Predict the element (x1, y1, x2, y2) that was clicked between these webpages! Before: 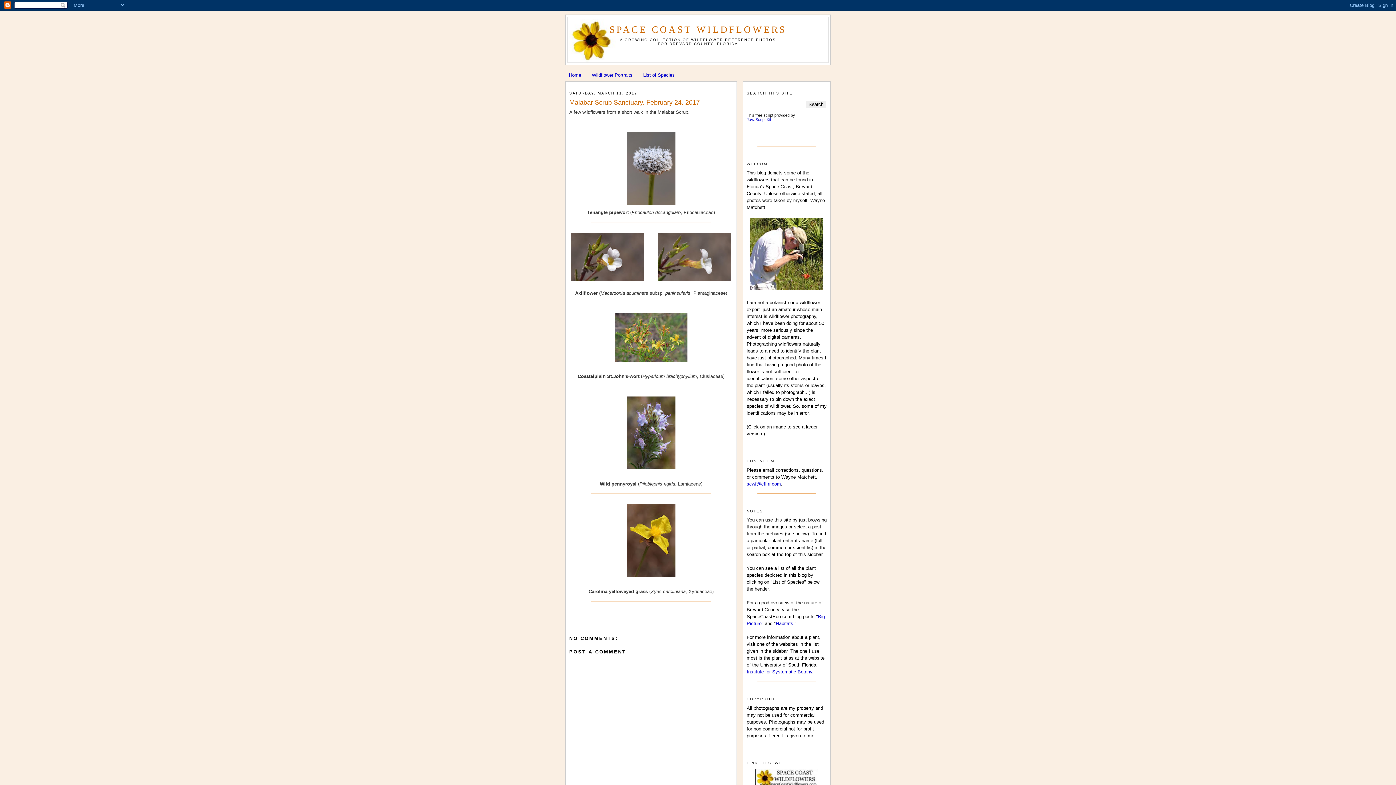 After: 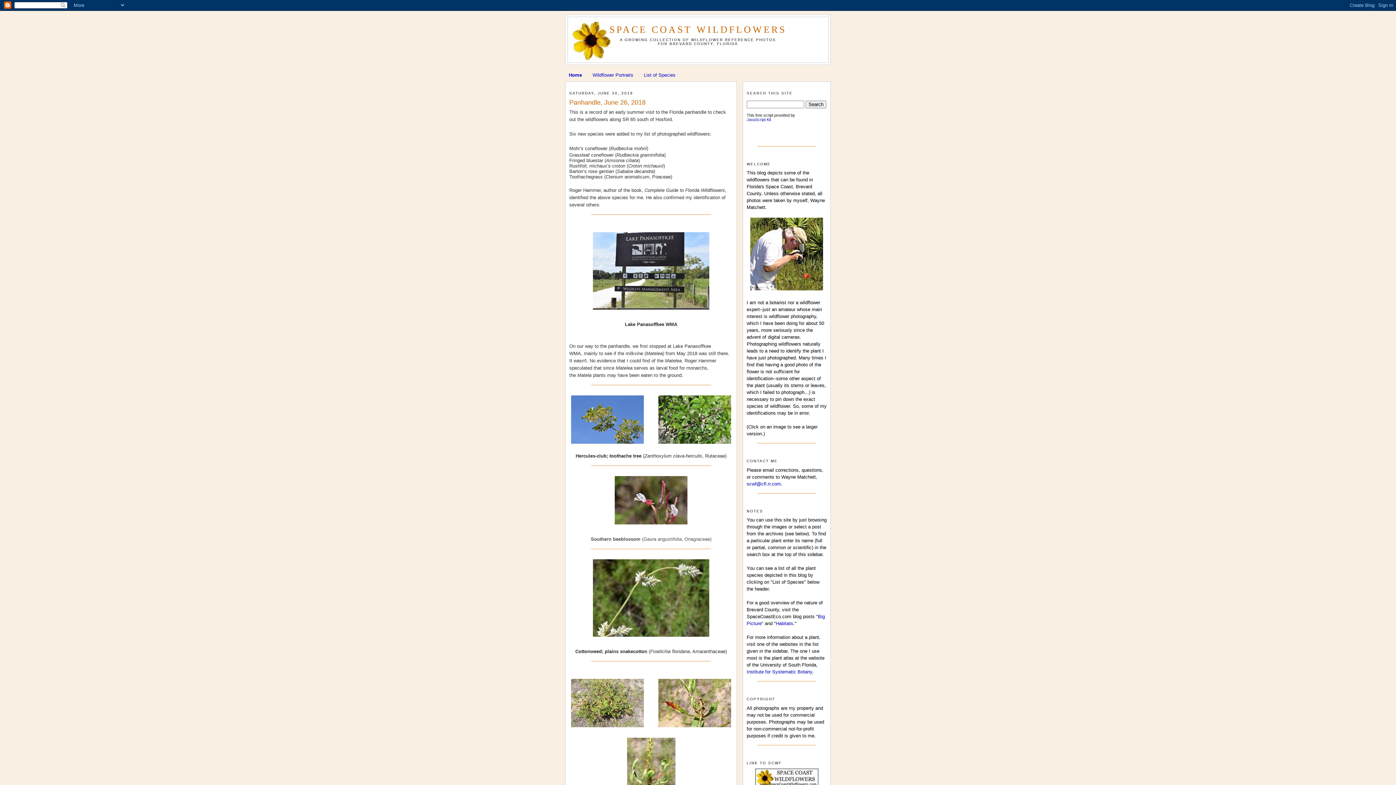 Action: label: SPACE COAST WILDFLOWERS bbox: (609, 24, 786, 34)